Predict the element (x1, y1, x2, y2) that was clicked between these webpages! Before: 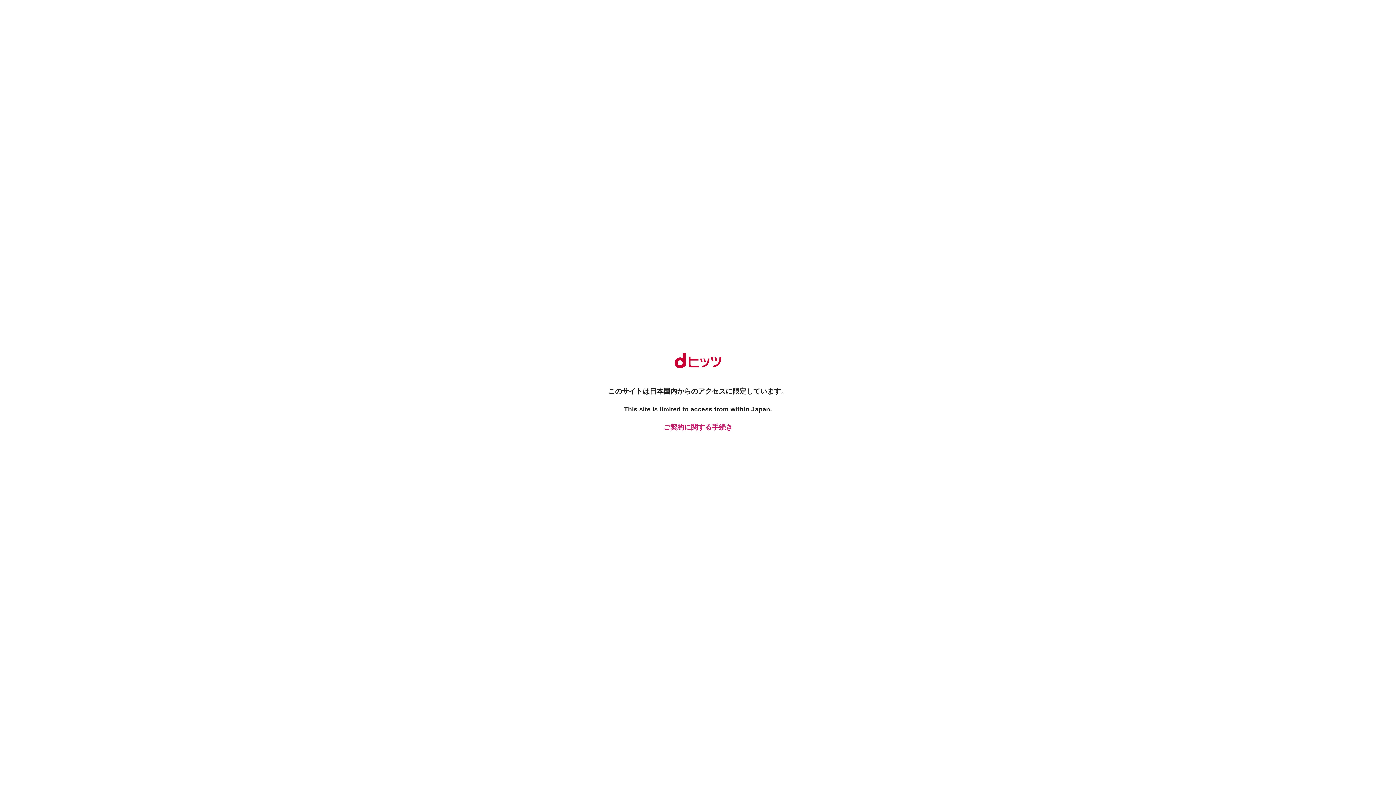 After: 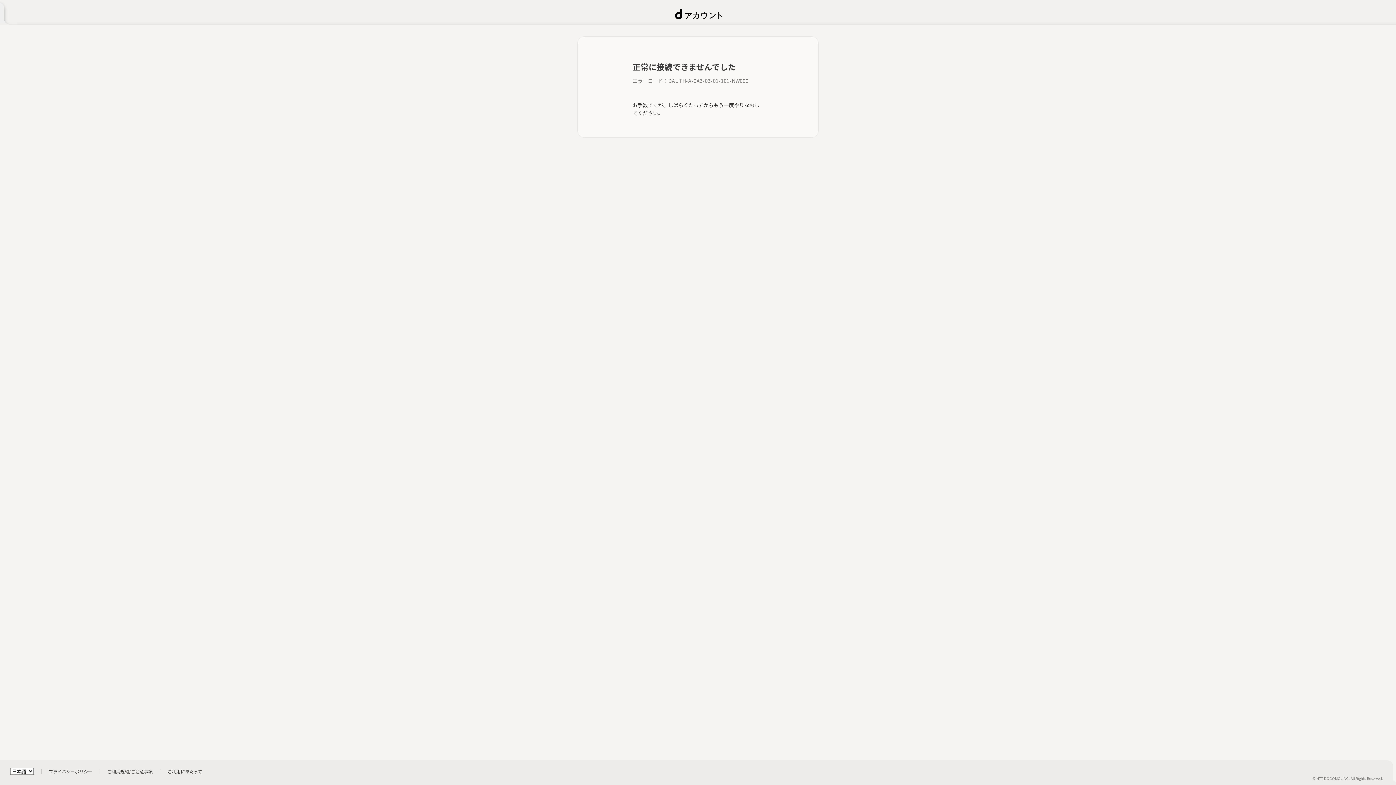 Action: label: ご契約に関する手続き bbox: (661, 422, 734, 432)